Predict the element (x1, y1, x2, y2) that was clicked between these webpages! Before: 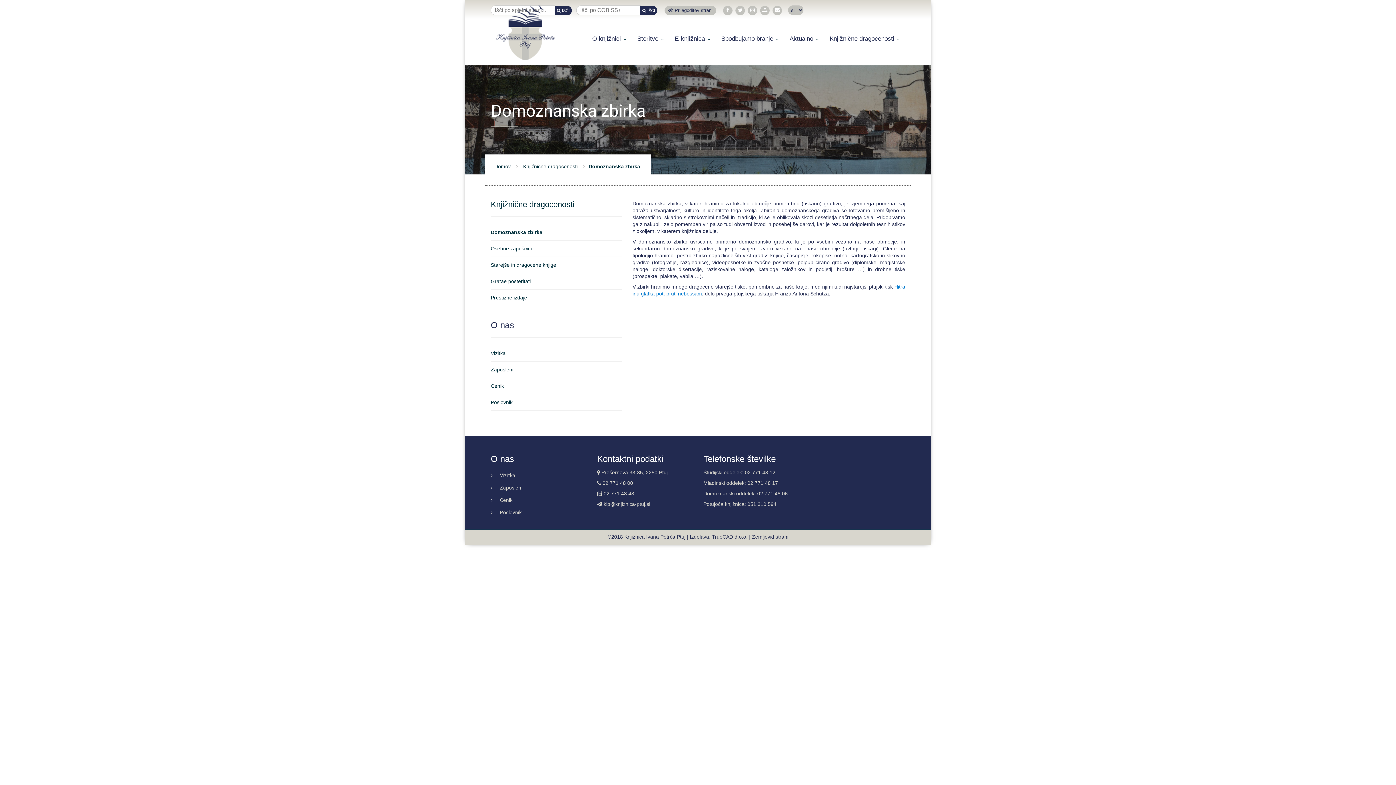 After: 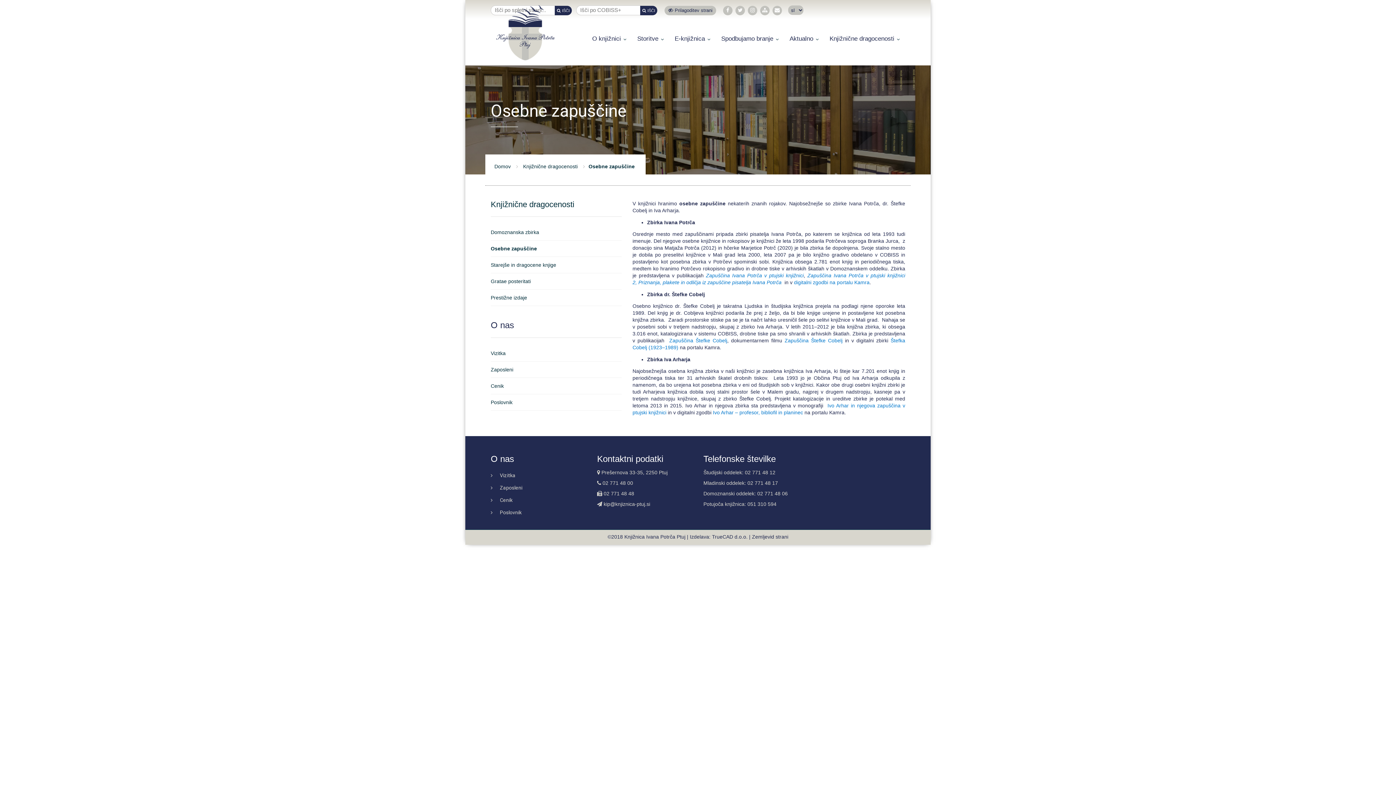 Action: bbox: (490, 240, 533, 256) label: Osebne zapuščine